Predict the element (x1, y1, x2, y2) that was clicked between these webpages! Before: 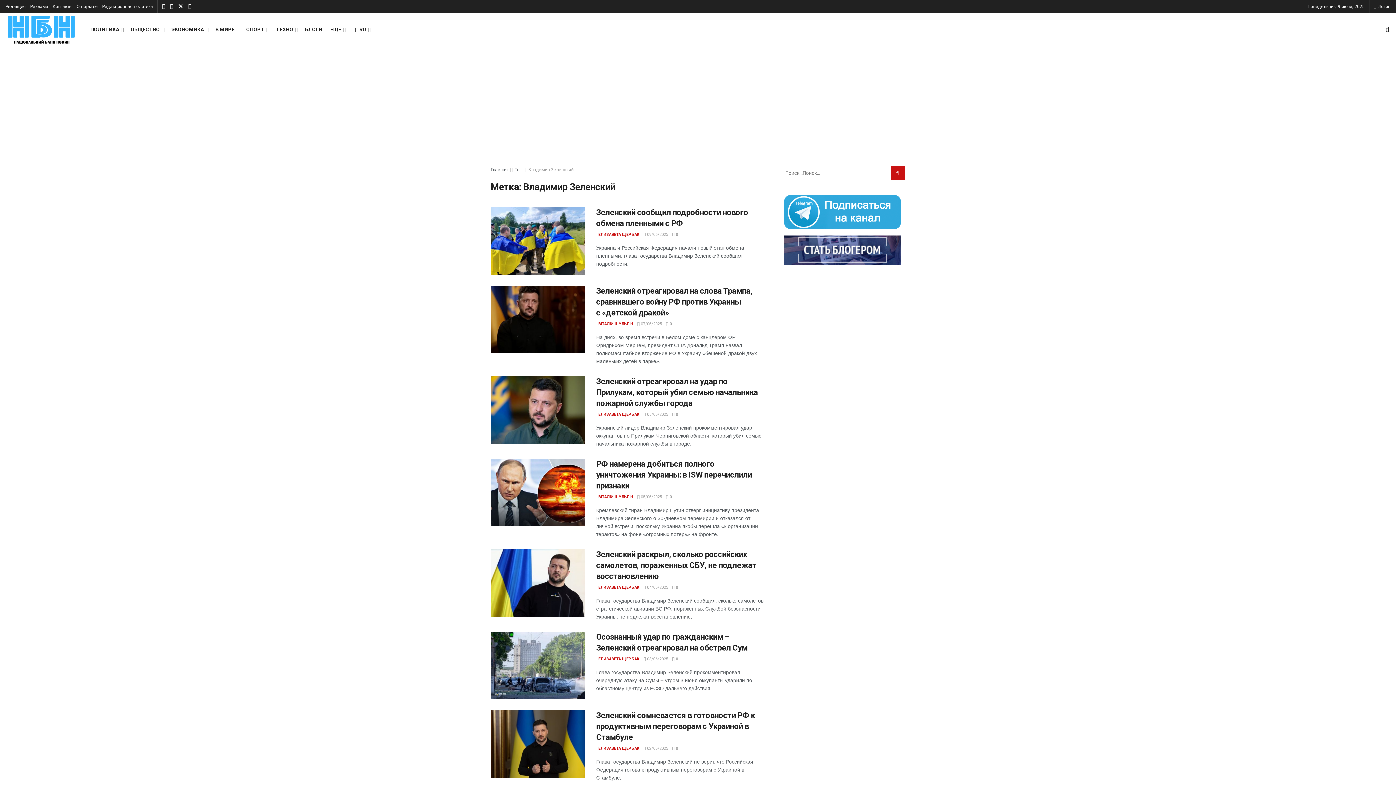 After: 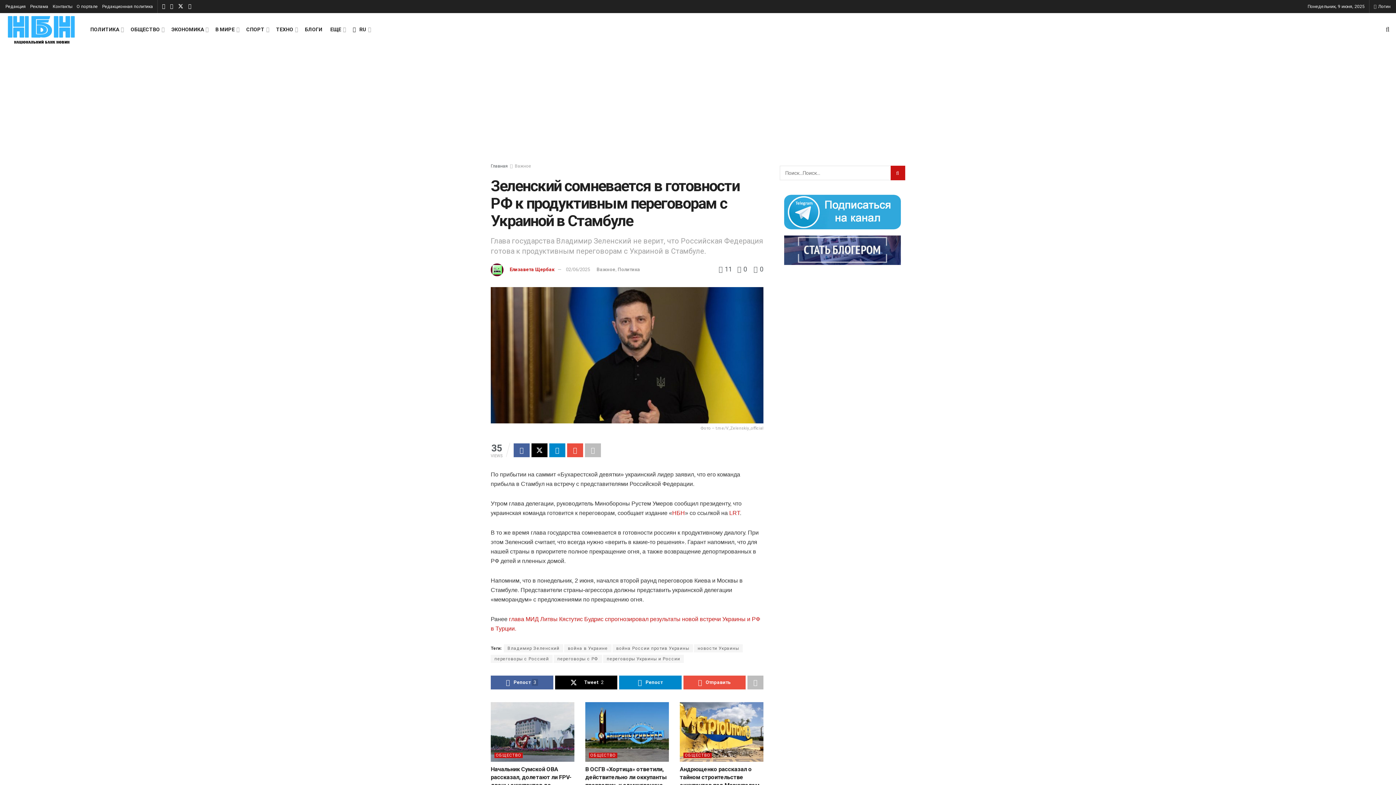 Action: label:  0 bbox: (672, 746, 678, 751)